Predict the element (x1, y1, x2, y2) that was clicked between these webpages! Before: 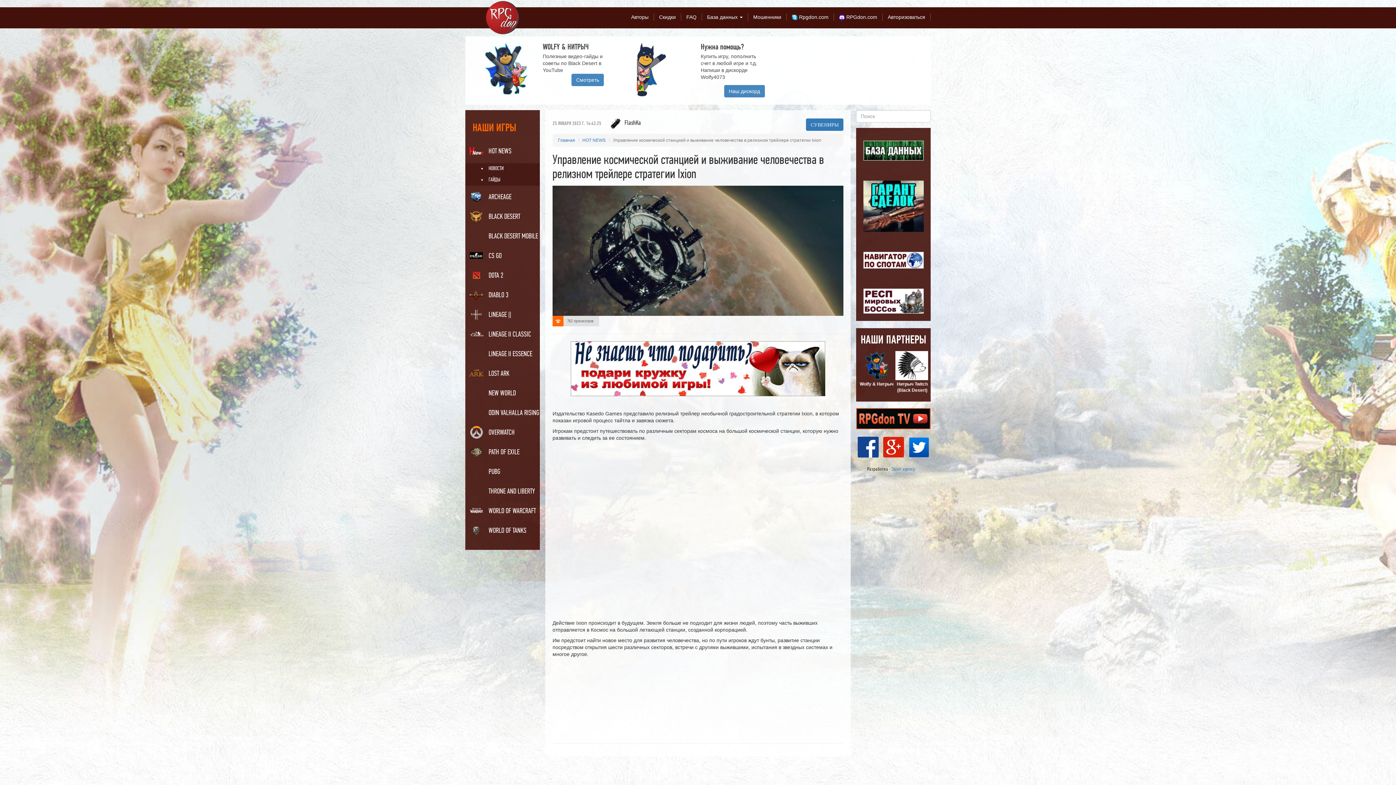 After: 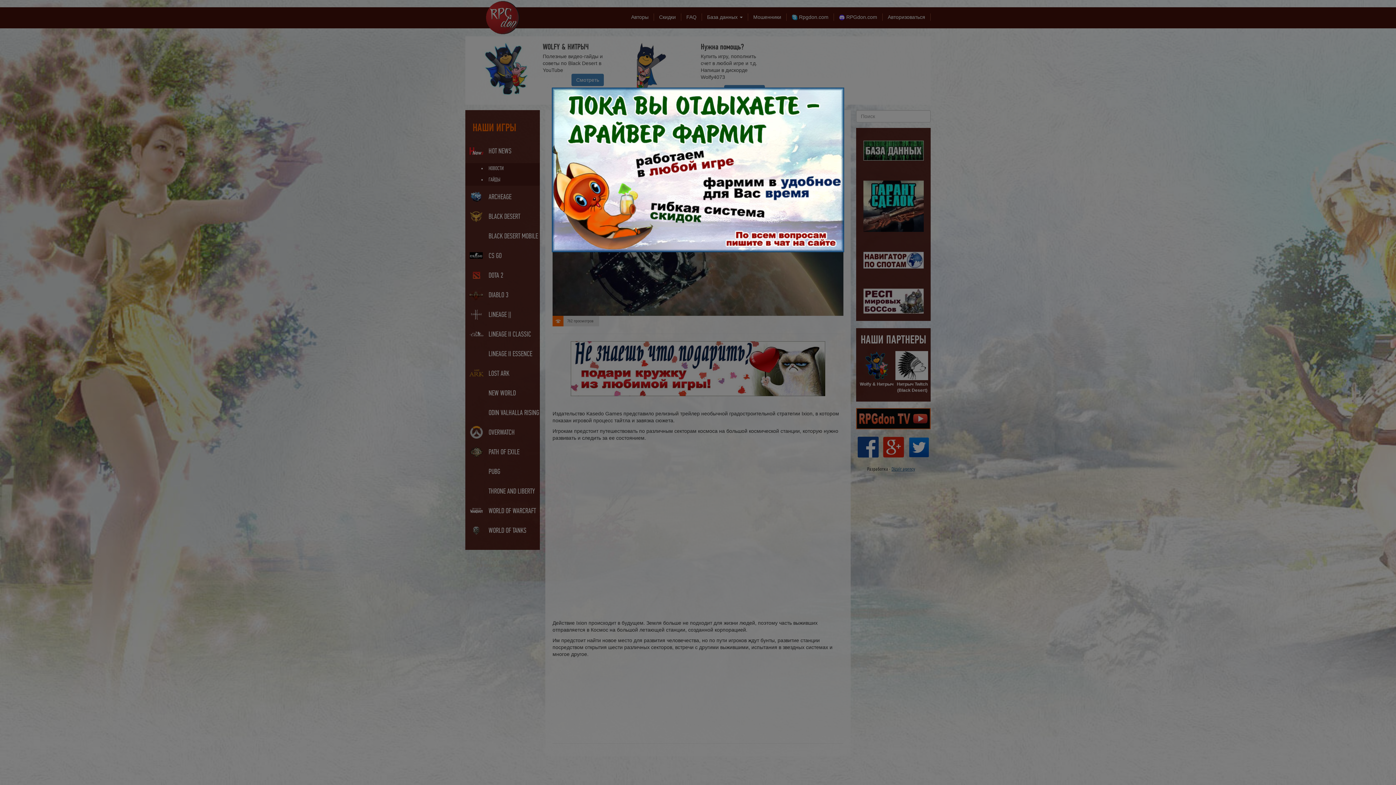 Action: label: Dizair agency bbox: (891, 466, 915, 471)